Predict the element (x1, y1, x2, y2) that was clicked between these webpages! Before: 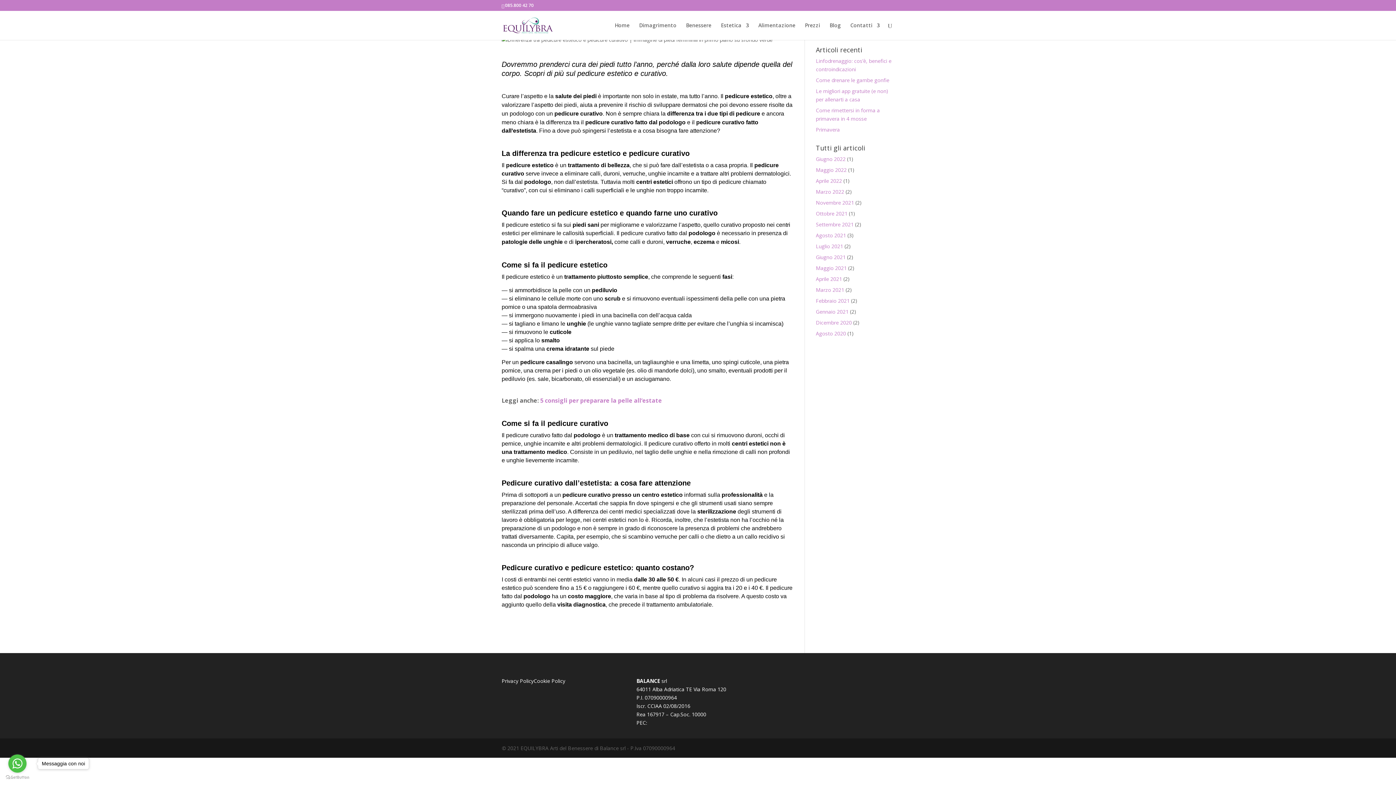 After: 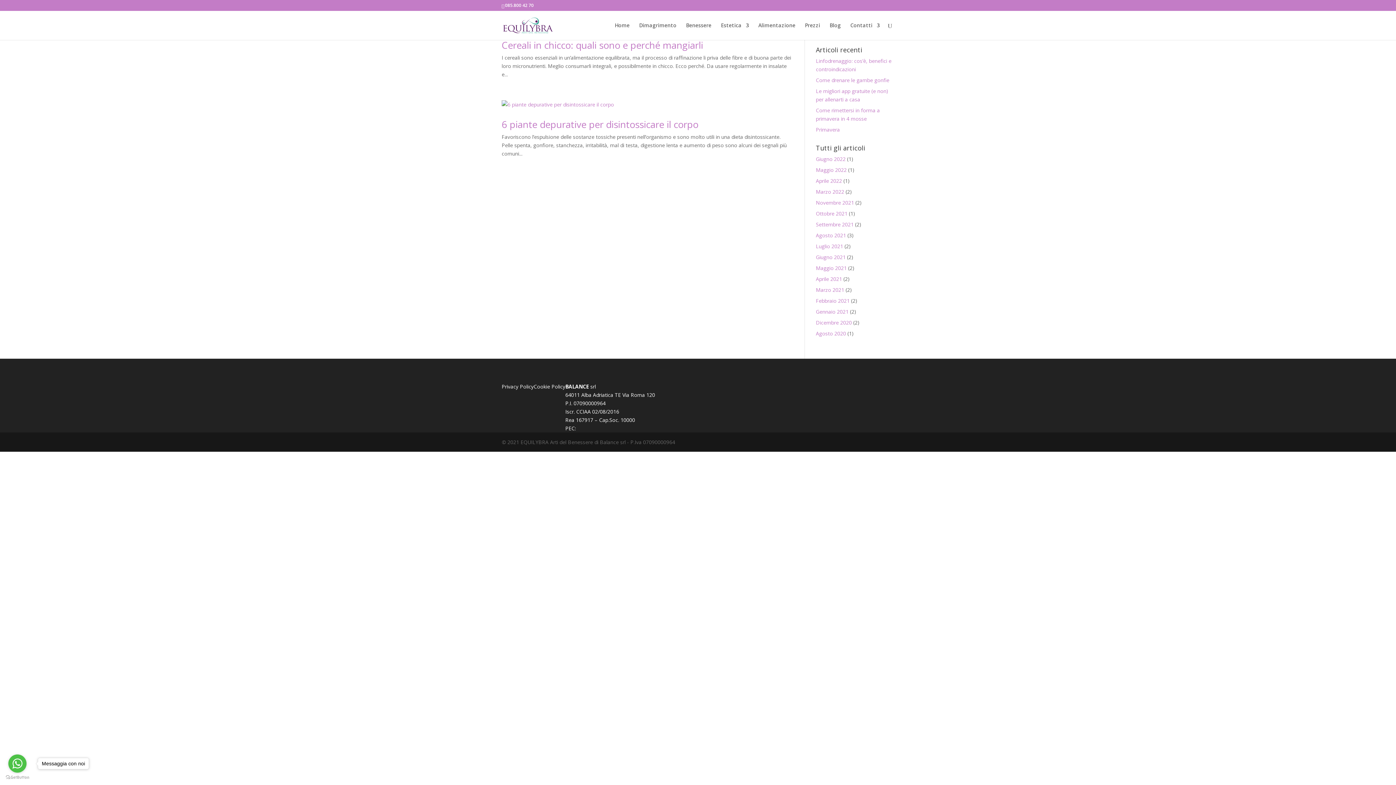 Action: bbox: (816, 308, 848, 315) label: Gennaio 2021